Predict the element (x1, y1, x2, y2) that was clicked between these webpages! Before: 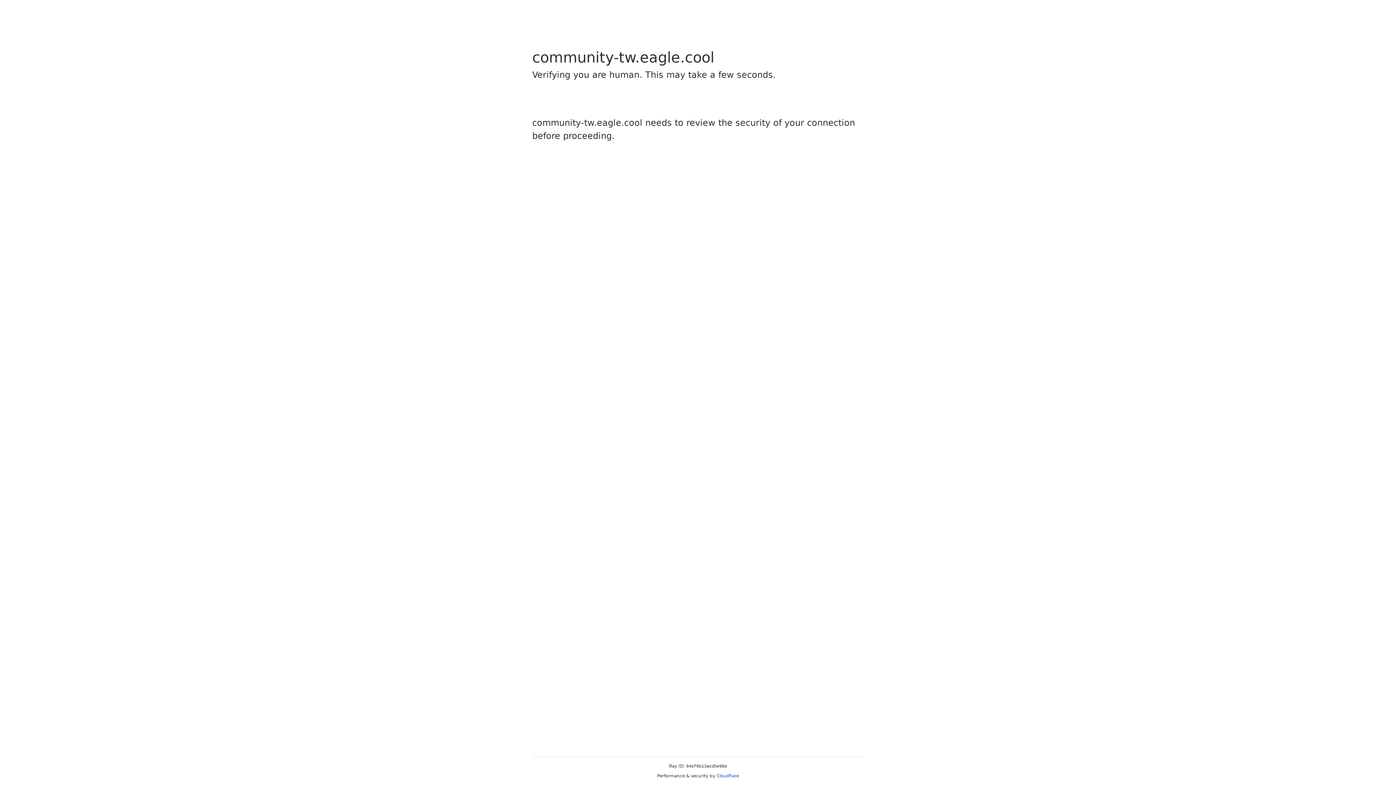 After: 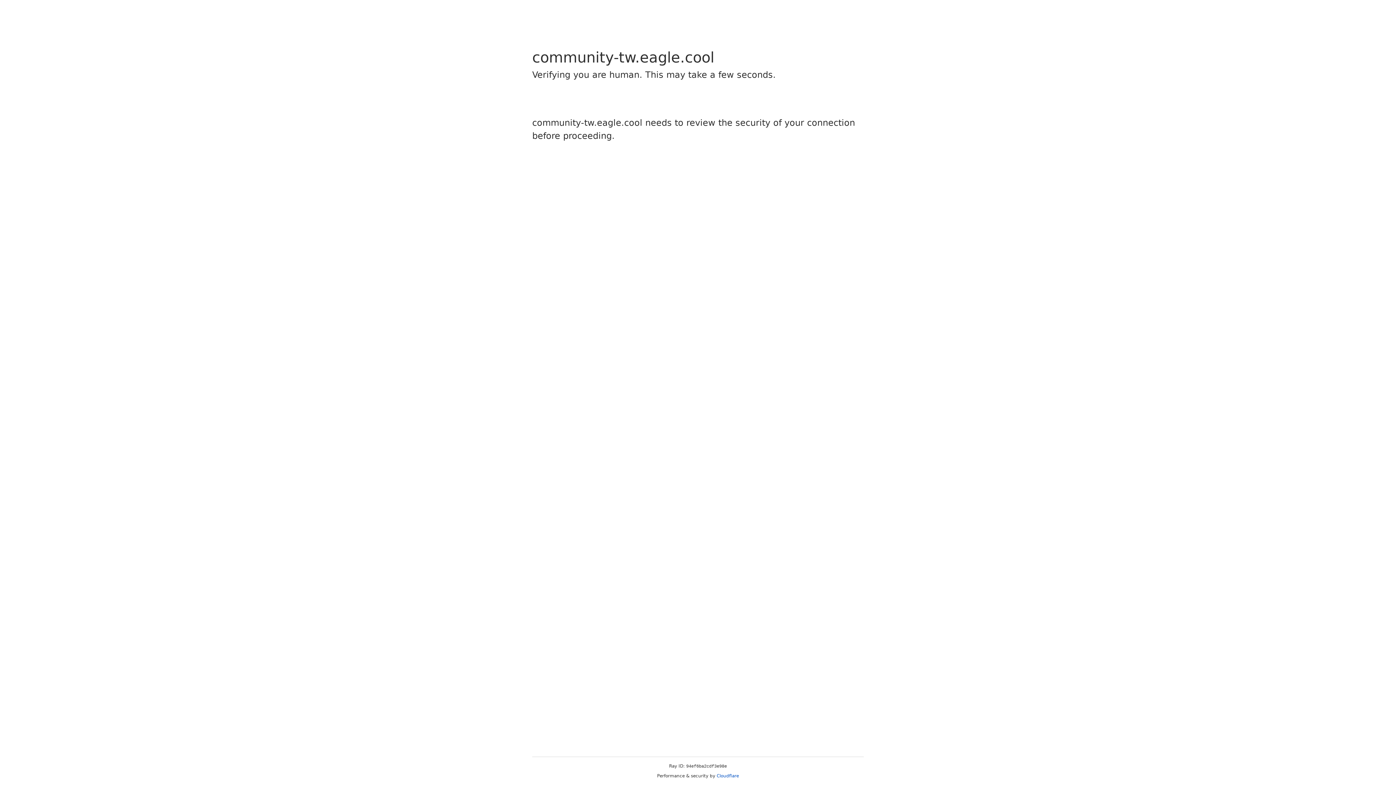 Action: label: Cloudflare bbox: (716, 773, 739, 778)